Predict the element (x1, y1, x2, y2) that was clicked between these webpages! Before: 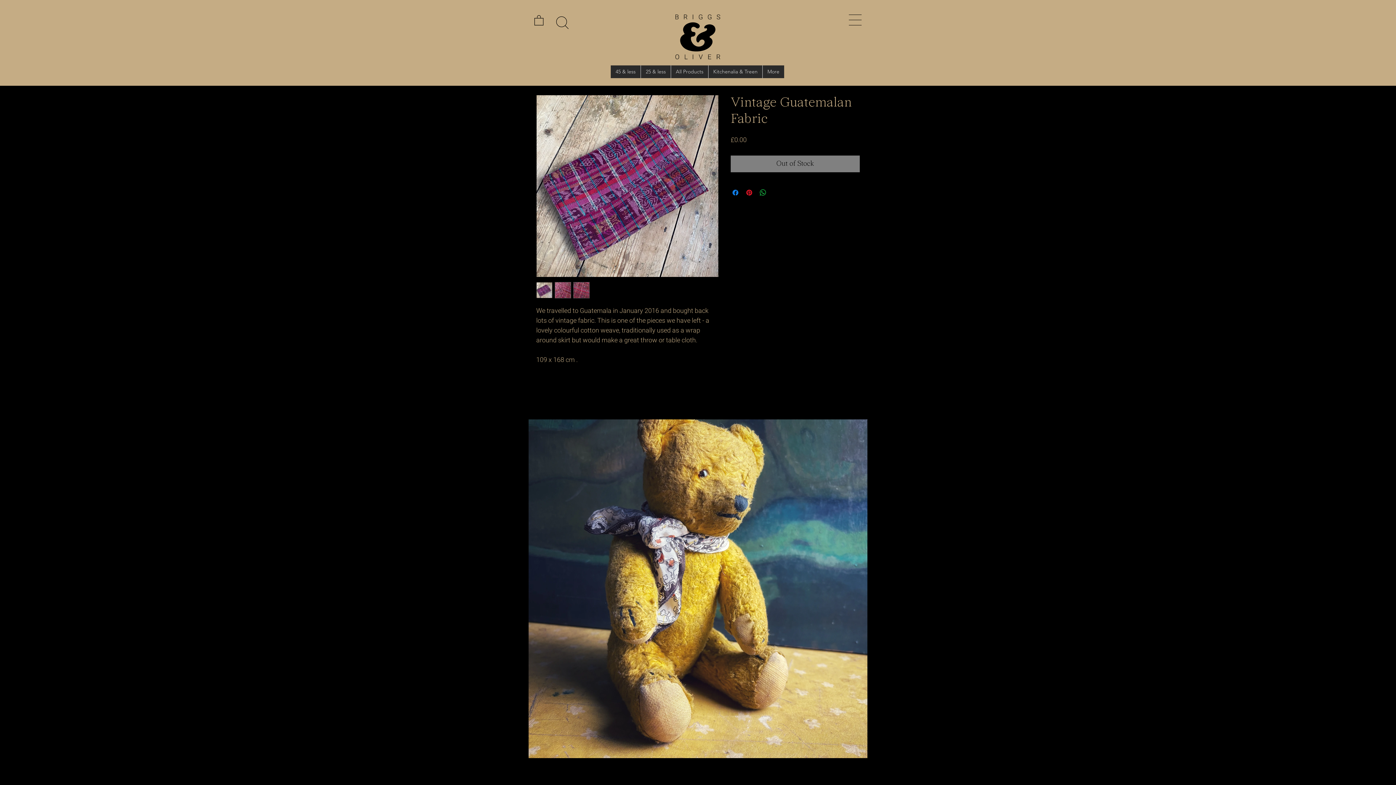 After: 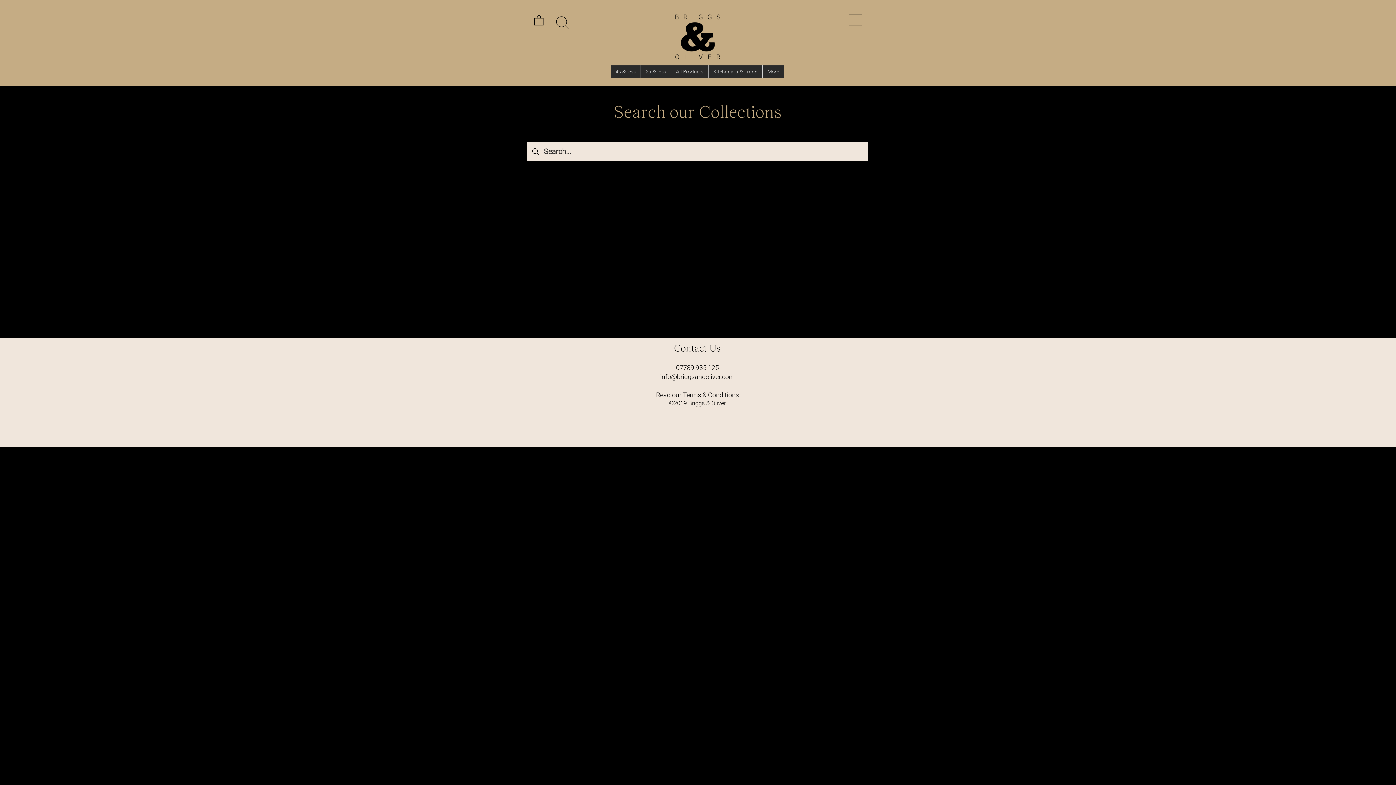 Action: bbox: (556, 16, 568, 29)